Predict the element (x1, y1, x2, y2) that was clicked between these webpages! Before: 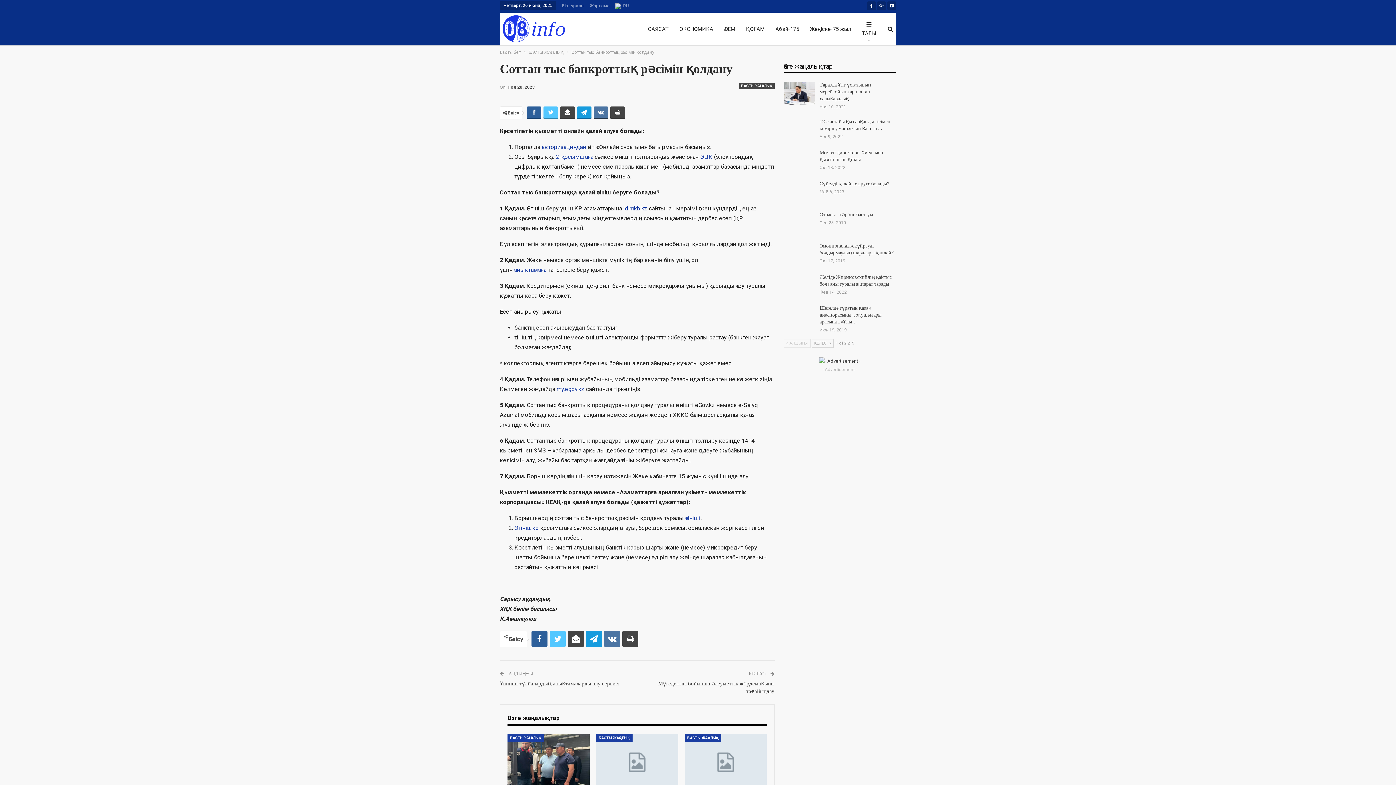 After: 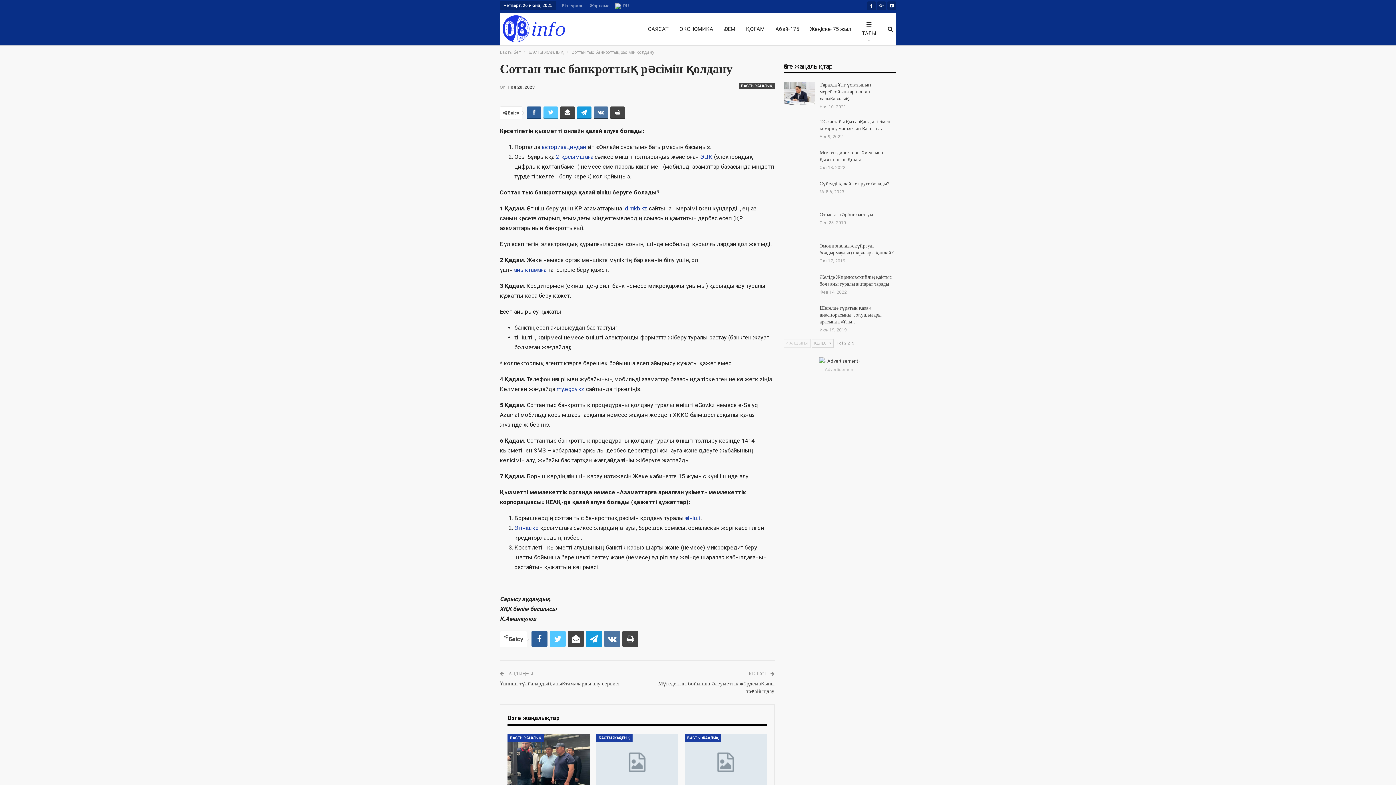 Action: bbox: (887, 2, 896, 8)